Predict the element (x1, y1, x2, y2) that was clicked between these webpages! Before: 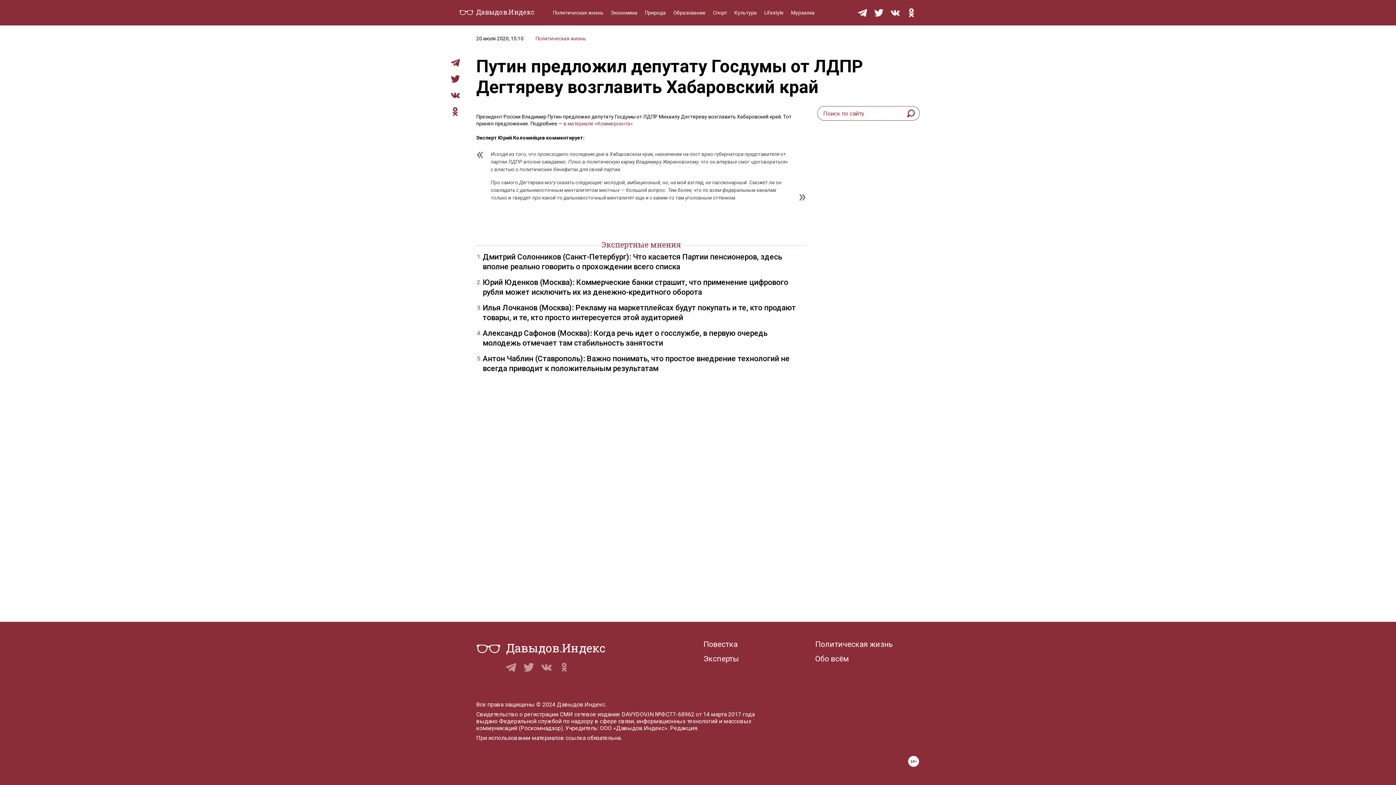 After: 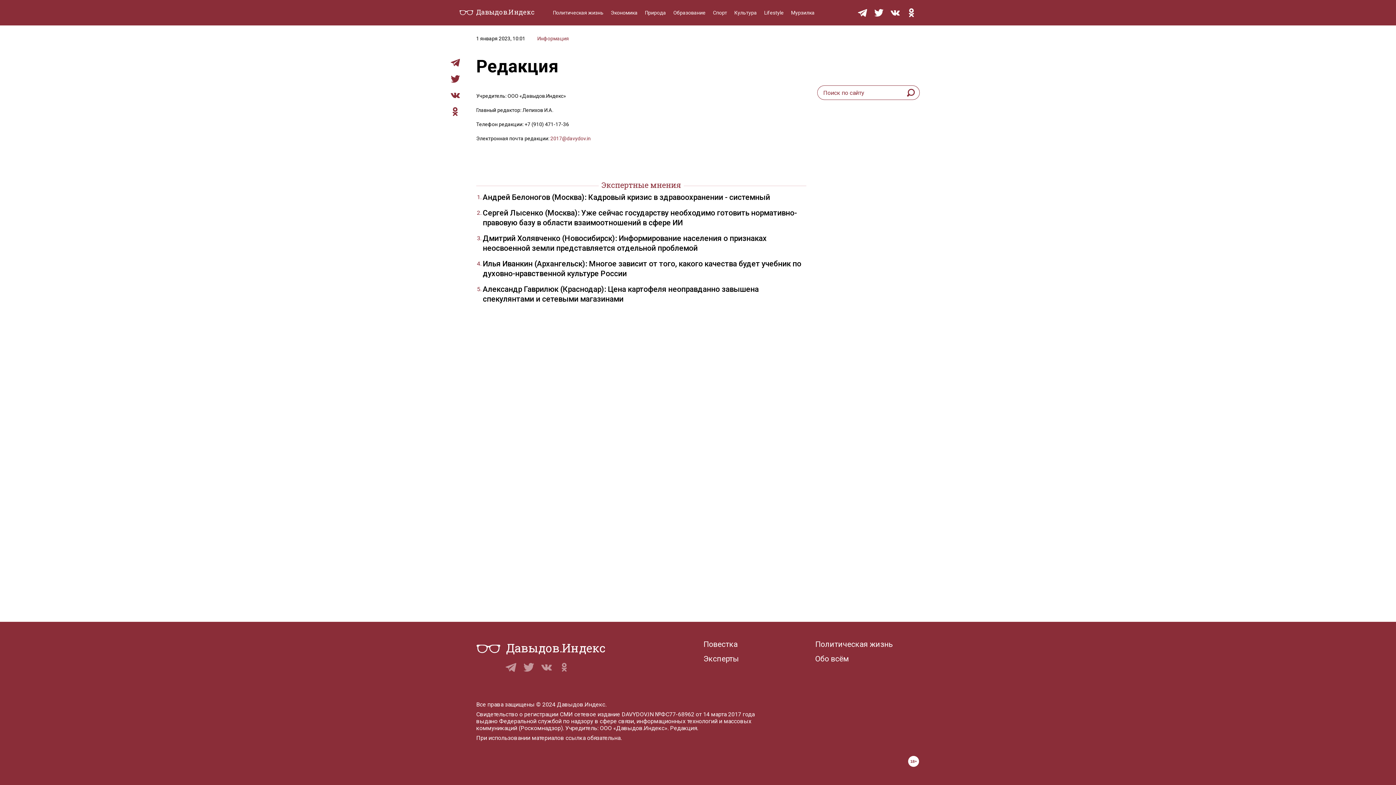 Action: label: Редакция bbox: (670, 725, 697, 732)